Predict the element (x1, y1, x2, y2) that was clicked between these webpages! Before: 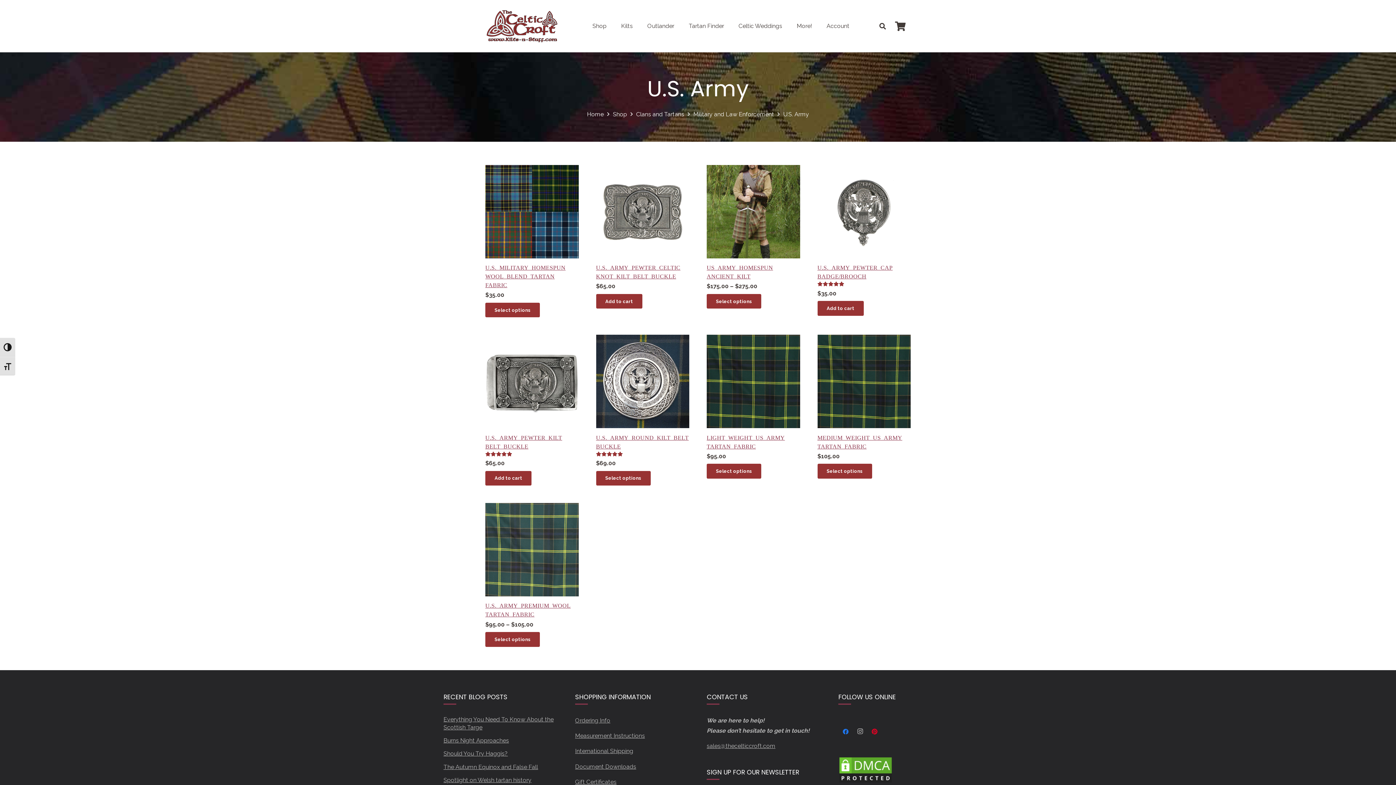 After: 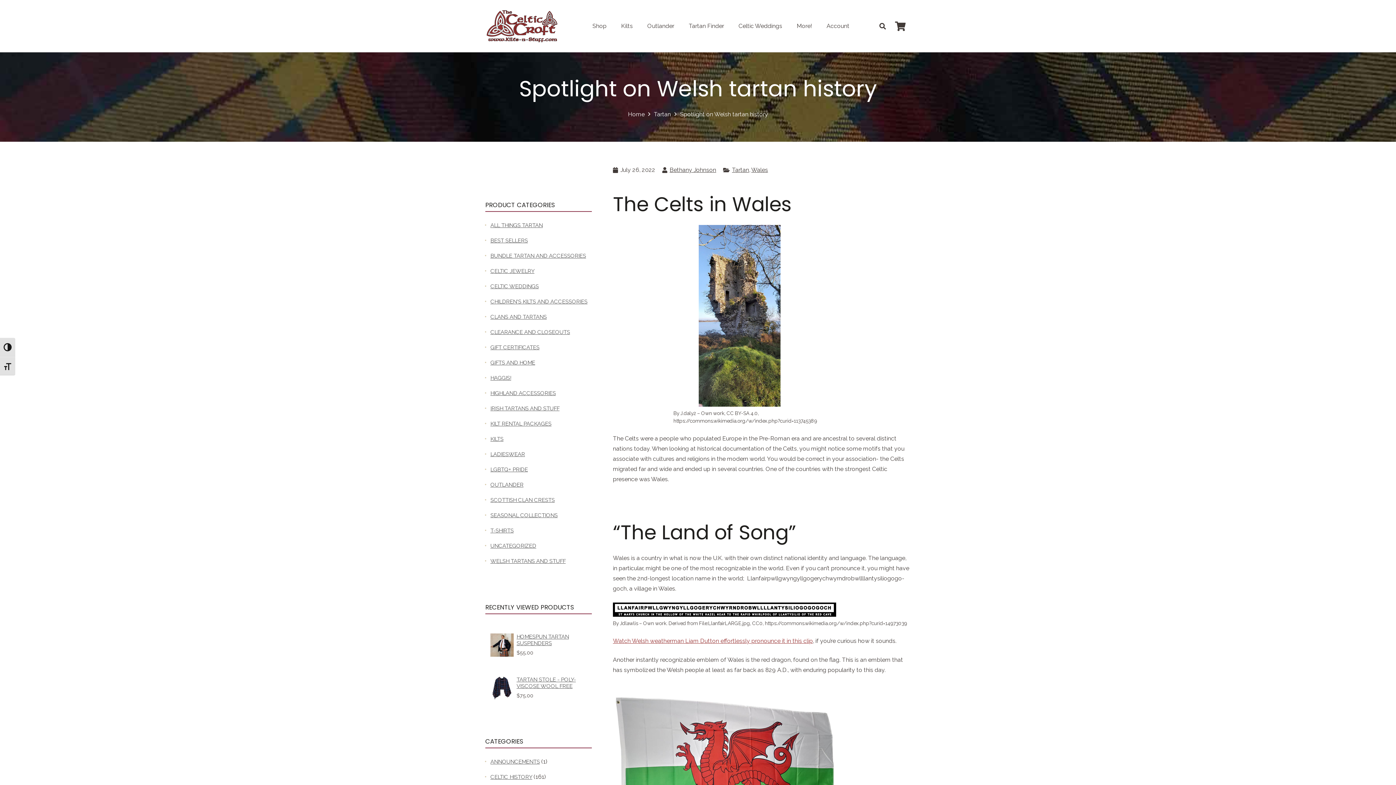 Action: bbox: (443, 777, 531, 784) label: Spotlight on Welsh tartan history